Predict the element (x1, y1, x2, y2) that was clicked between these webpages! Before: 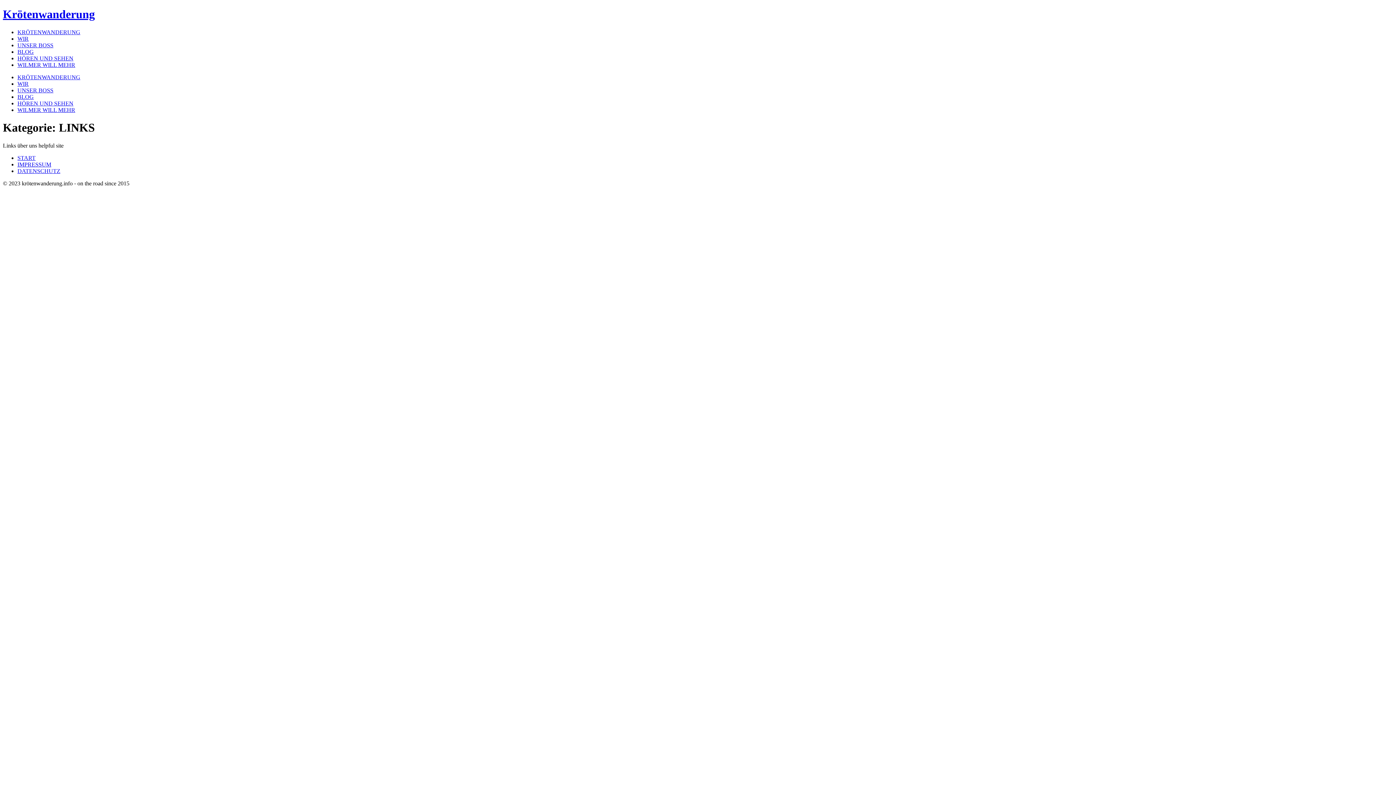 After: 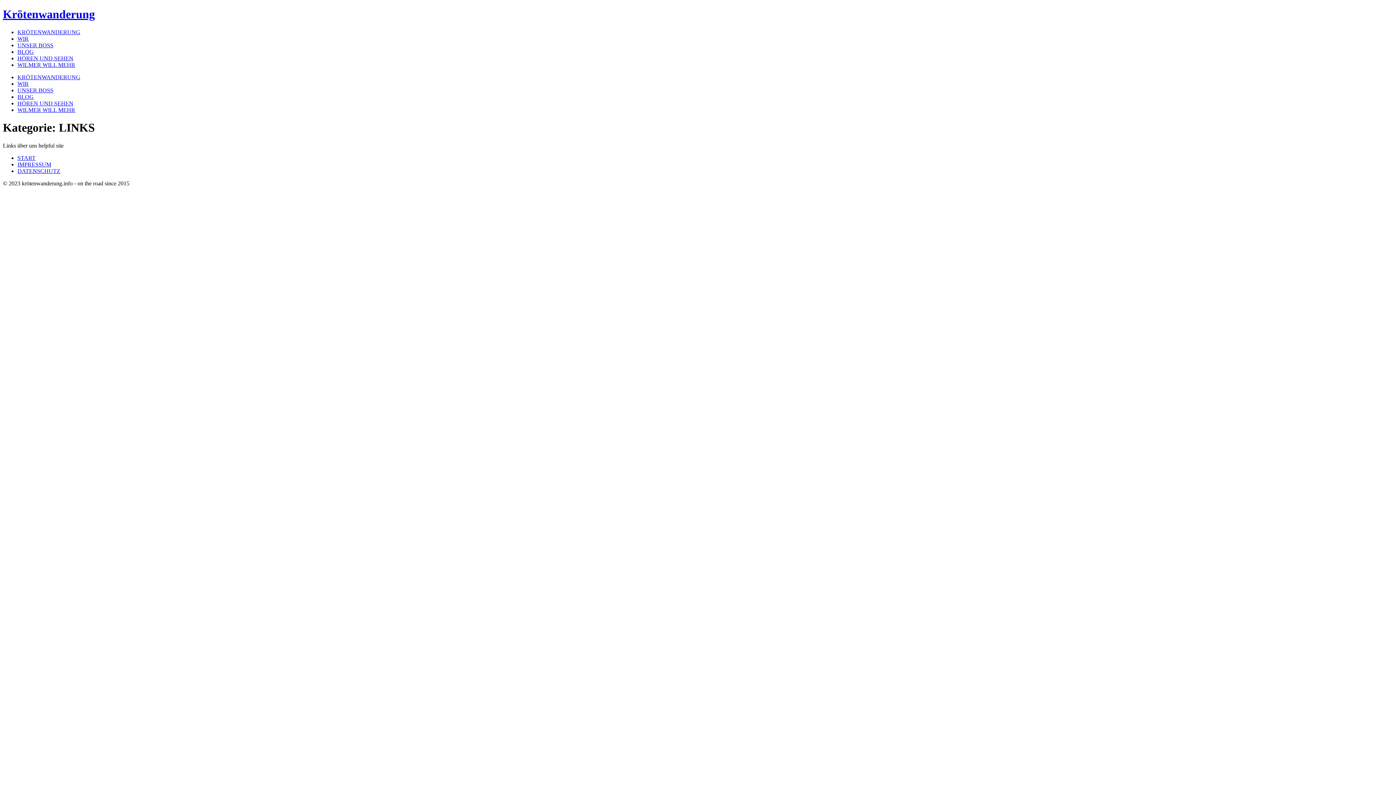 Action: bbox: (17, 61, 75, 67) label: WILMER WILL MEHR